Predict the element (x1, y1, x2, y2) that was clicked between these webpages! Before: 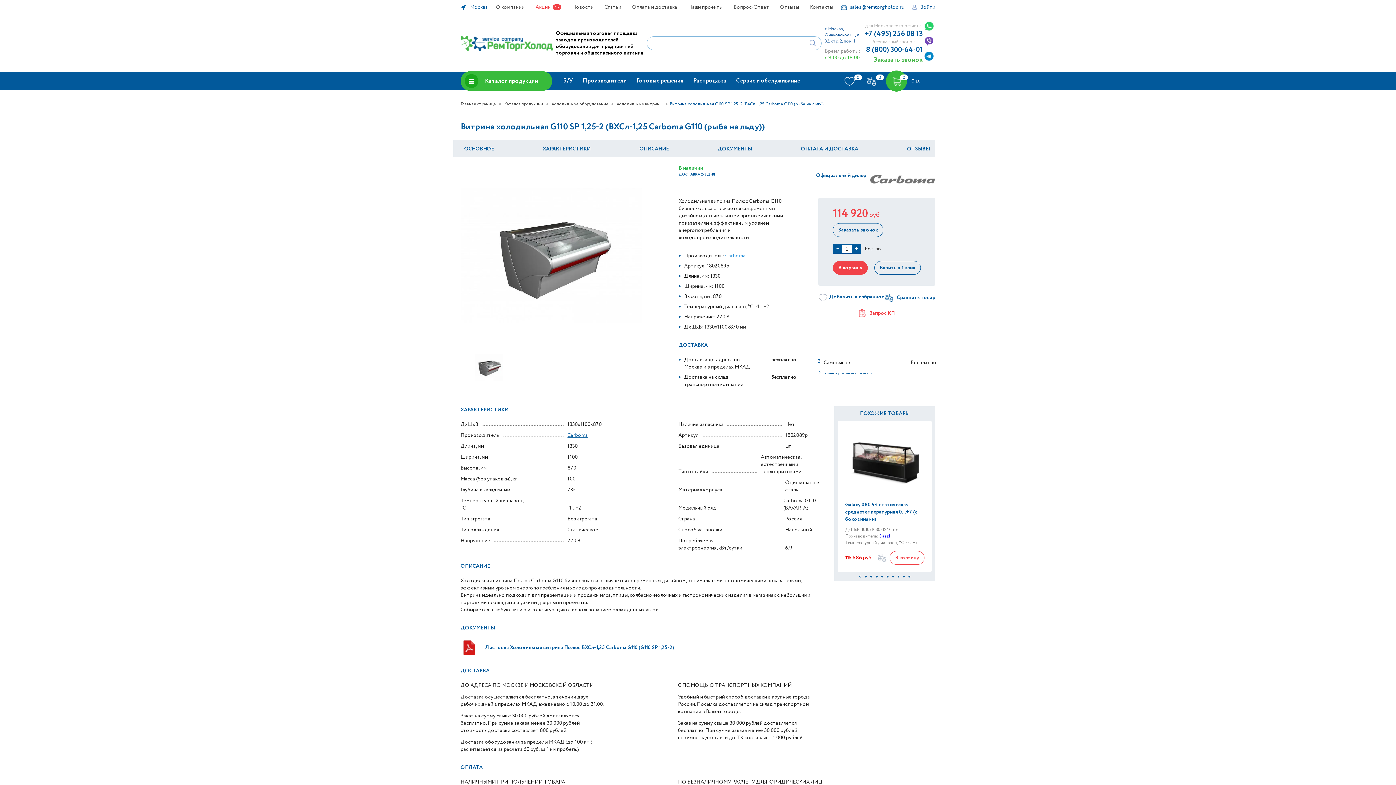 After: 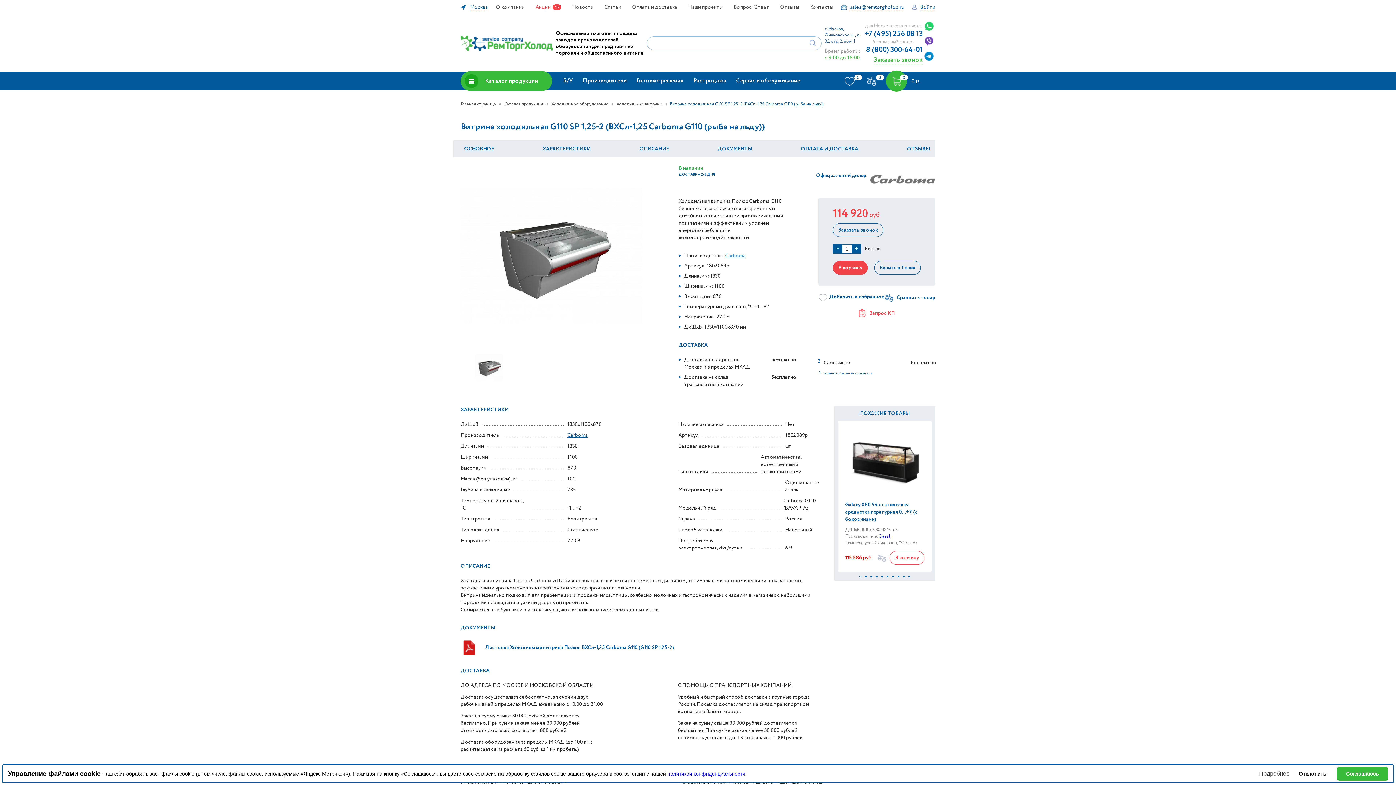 Action: label: +7 (495) 256 08 13 bbox: (864, 30, 922, 38)